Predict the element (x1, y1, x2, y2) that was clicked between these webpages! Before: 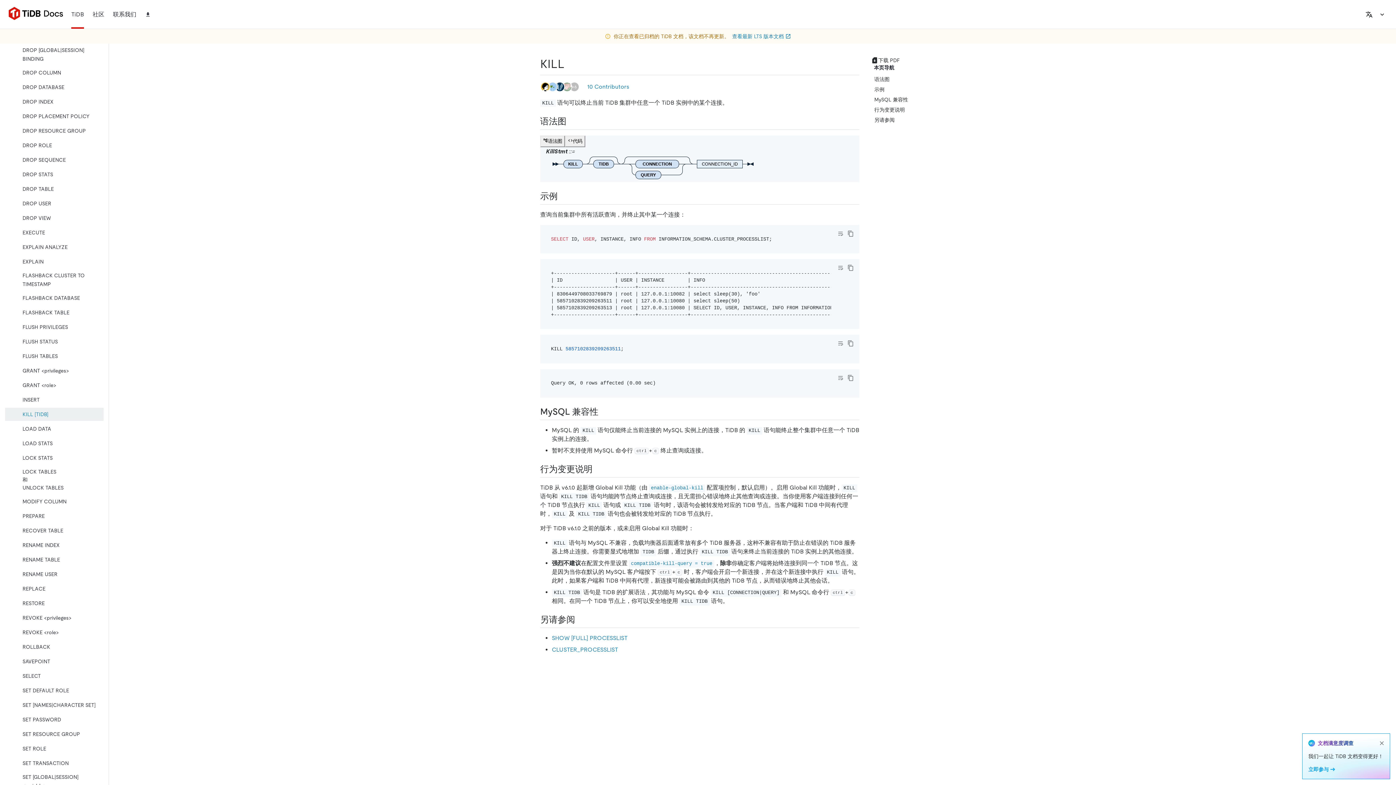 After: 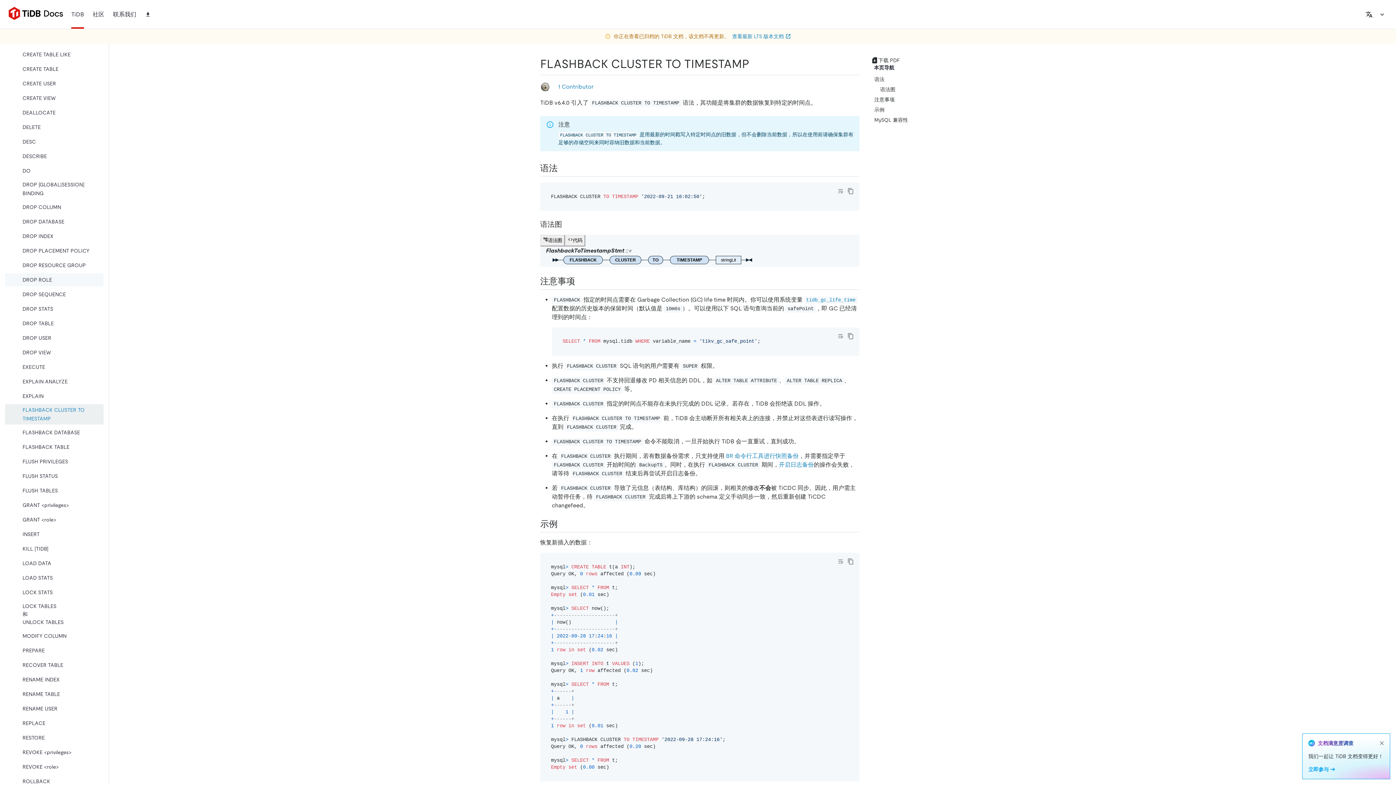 Action: bbox: (5, 269, 103, 290) label: FLASHBACK CLUSTER TO TIMESTAMP